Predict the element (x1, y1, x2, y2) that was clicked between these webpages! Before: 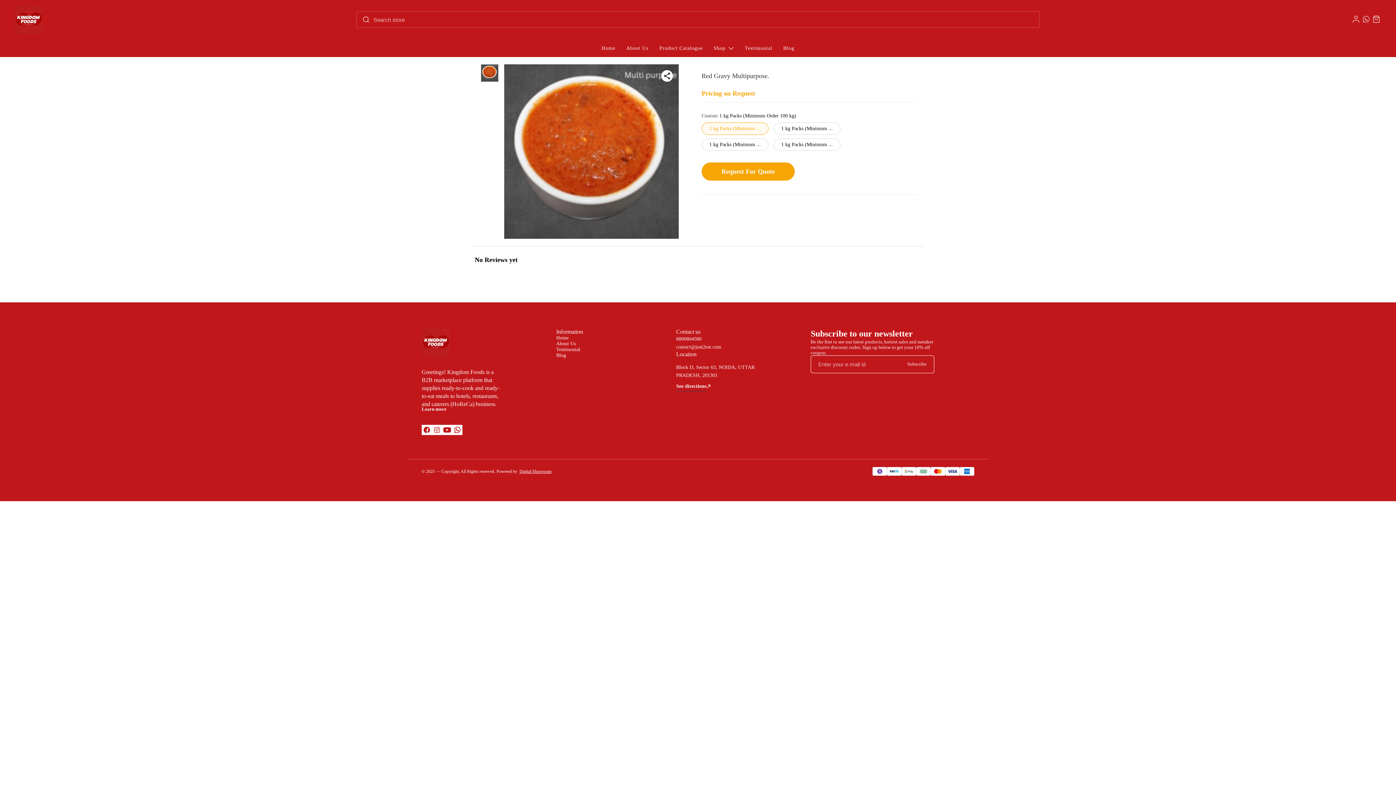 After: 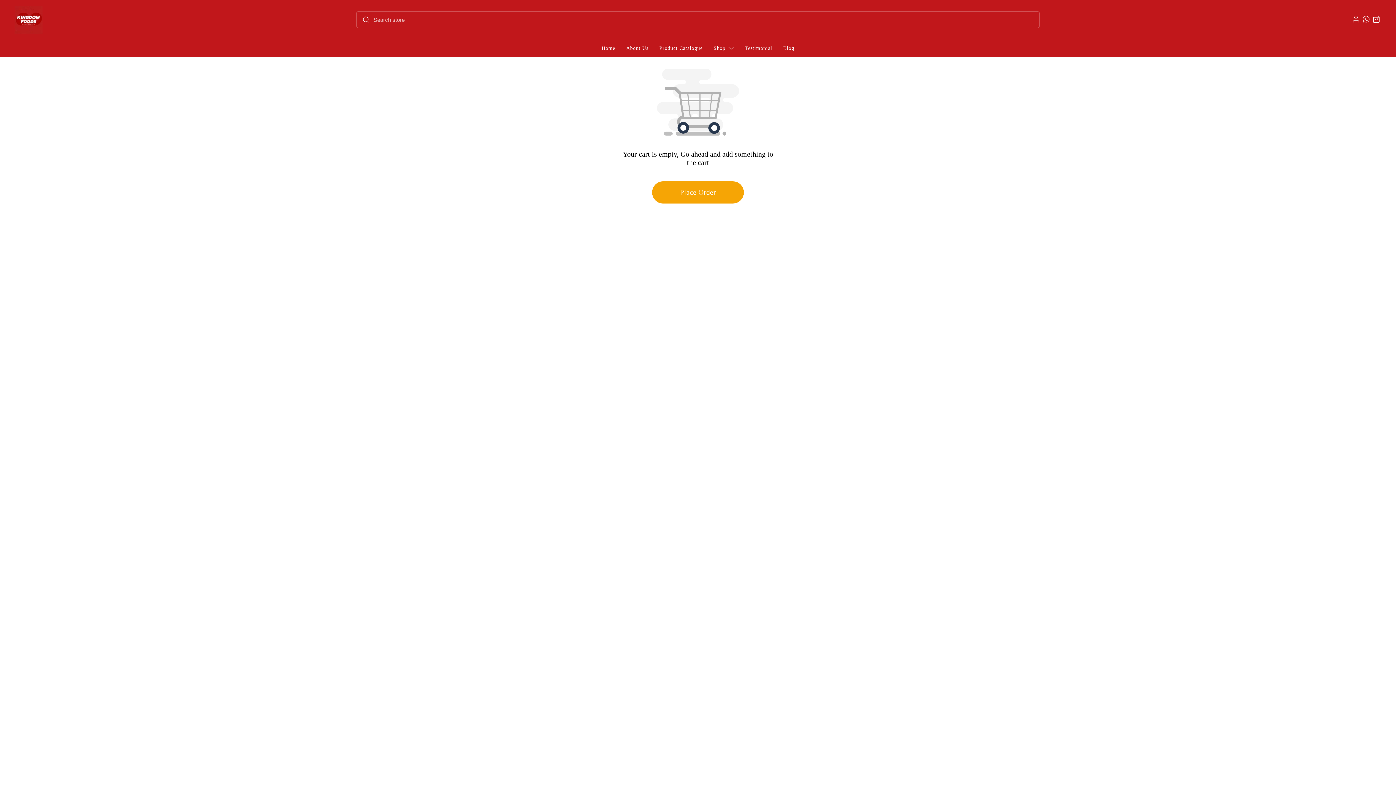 Action: bbox: (1372, 18, 1381, 24)